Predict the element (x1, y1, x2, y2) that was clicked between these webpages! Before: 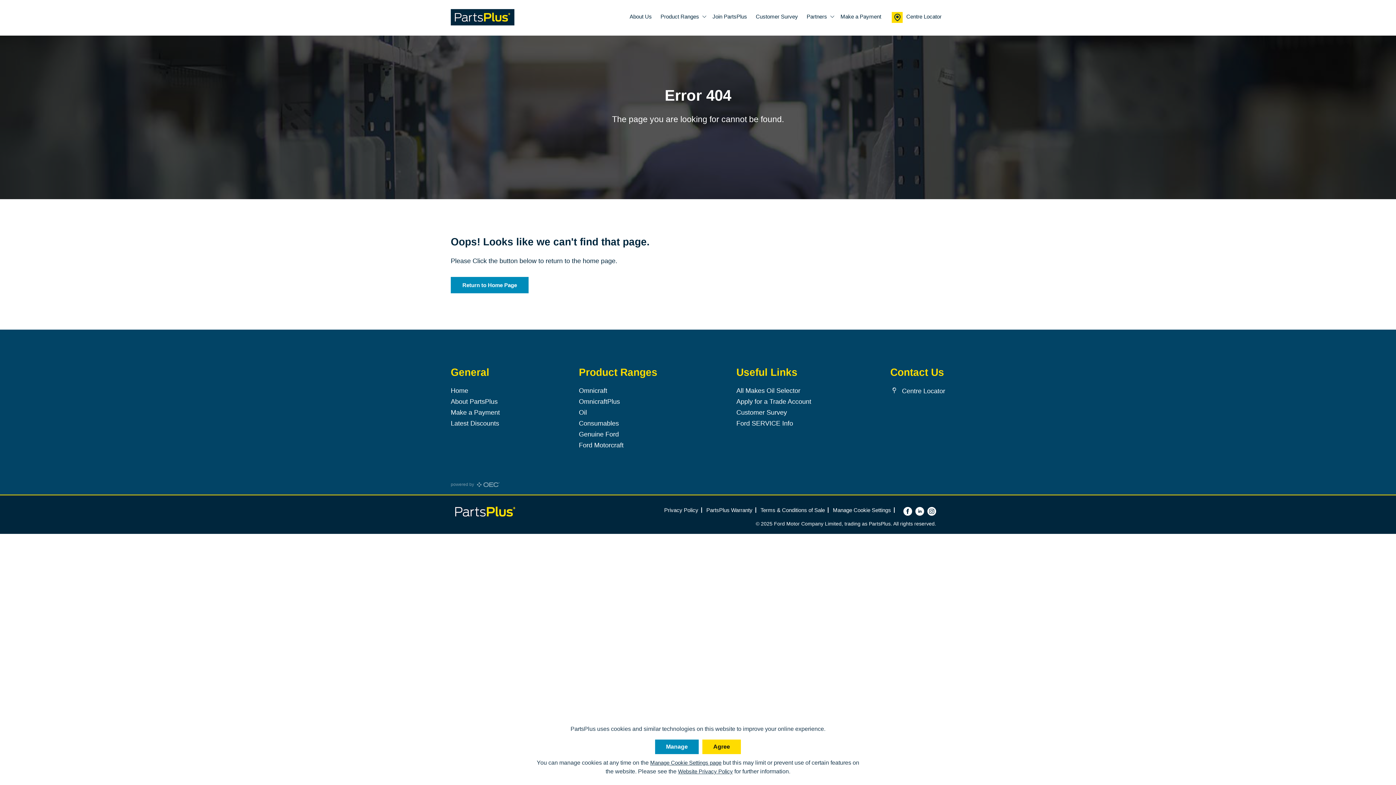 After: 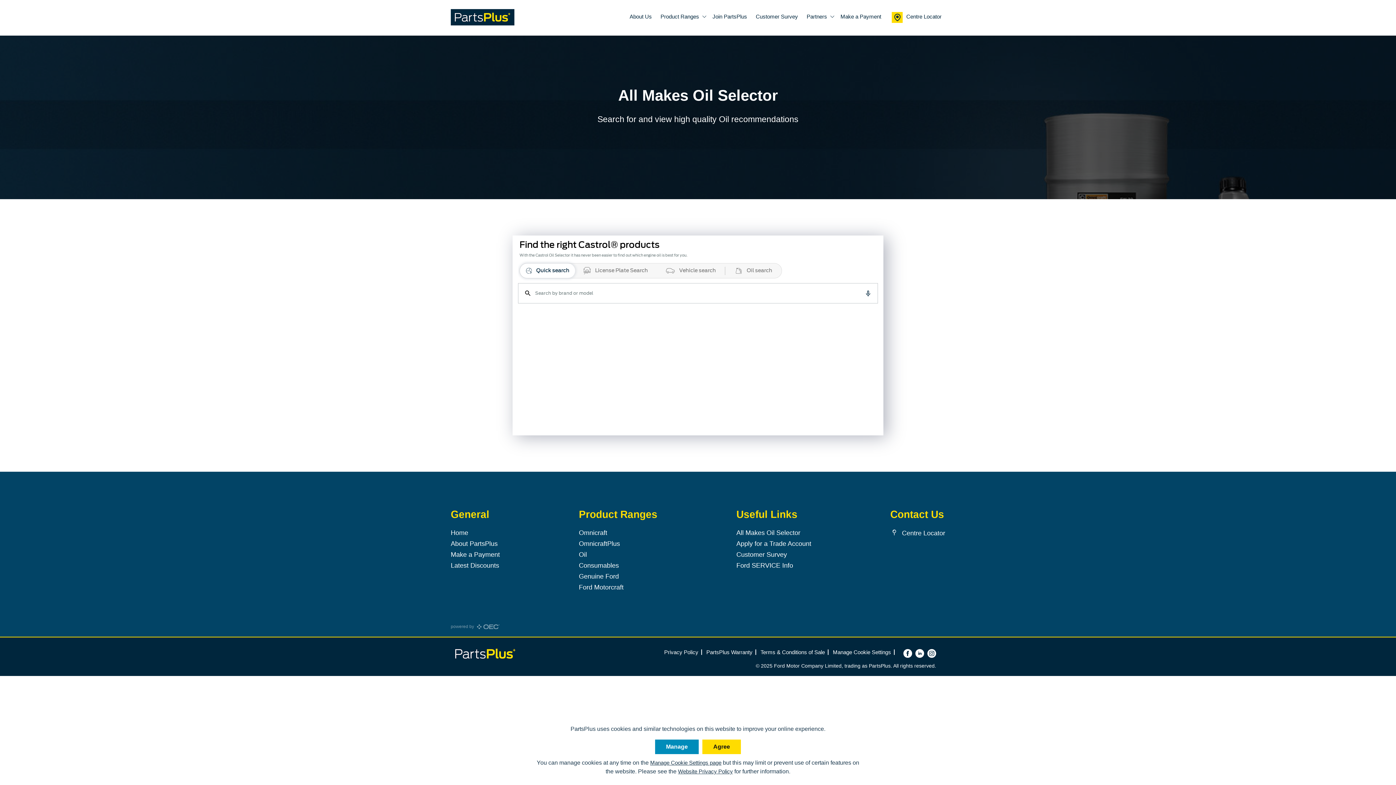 Action: label: All Makes Oil Selector bbox: (736, 387, 800, 394)